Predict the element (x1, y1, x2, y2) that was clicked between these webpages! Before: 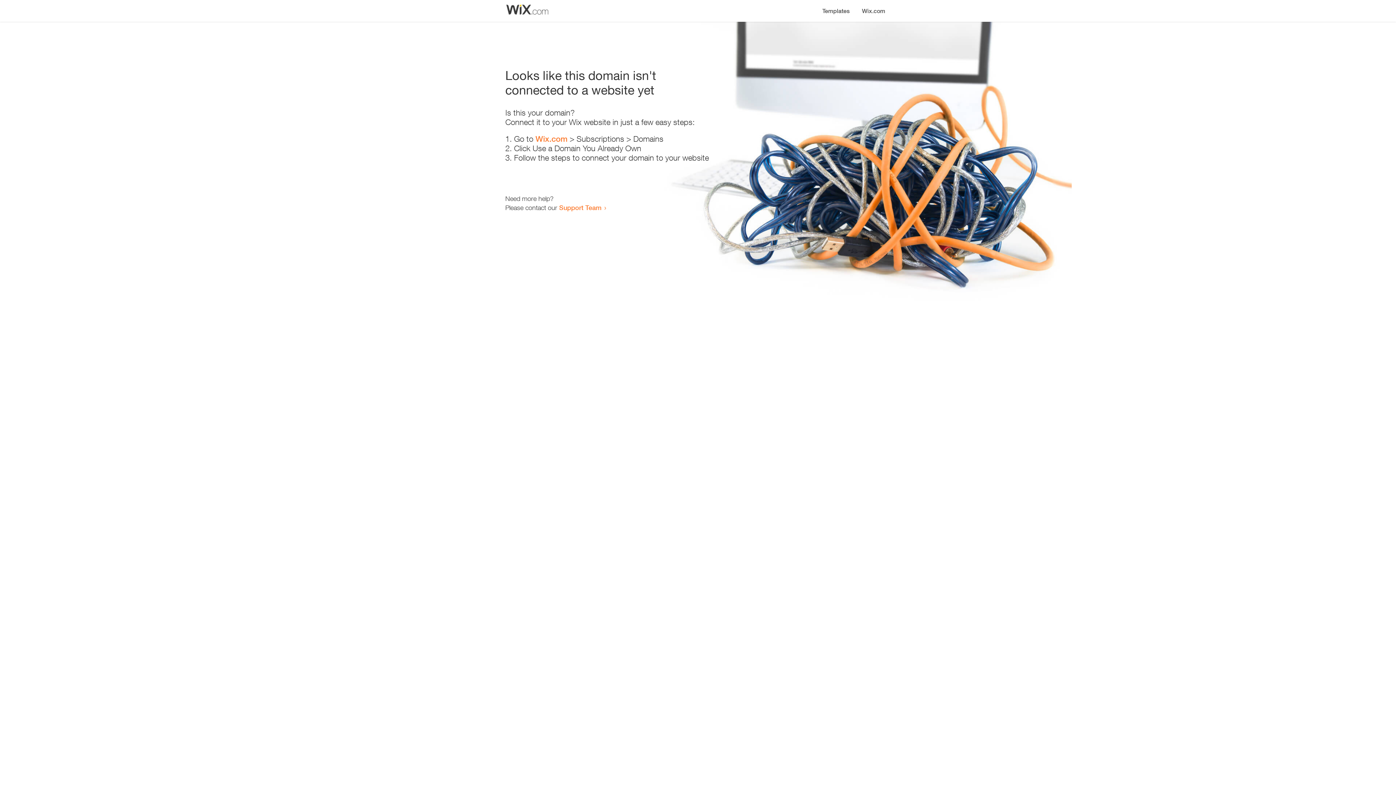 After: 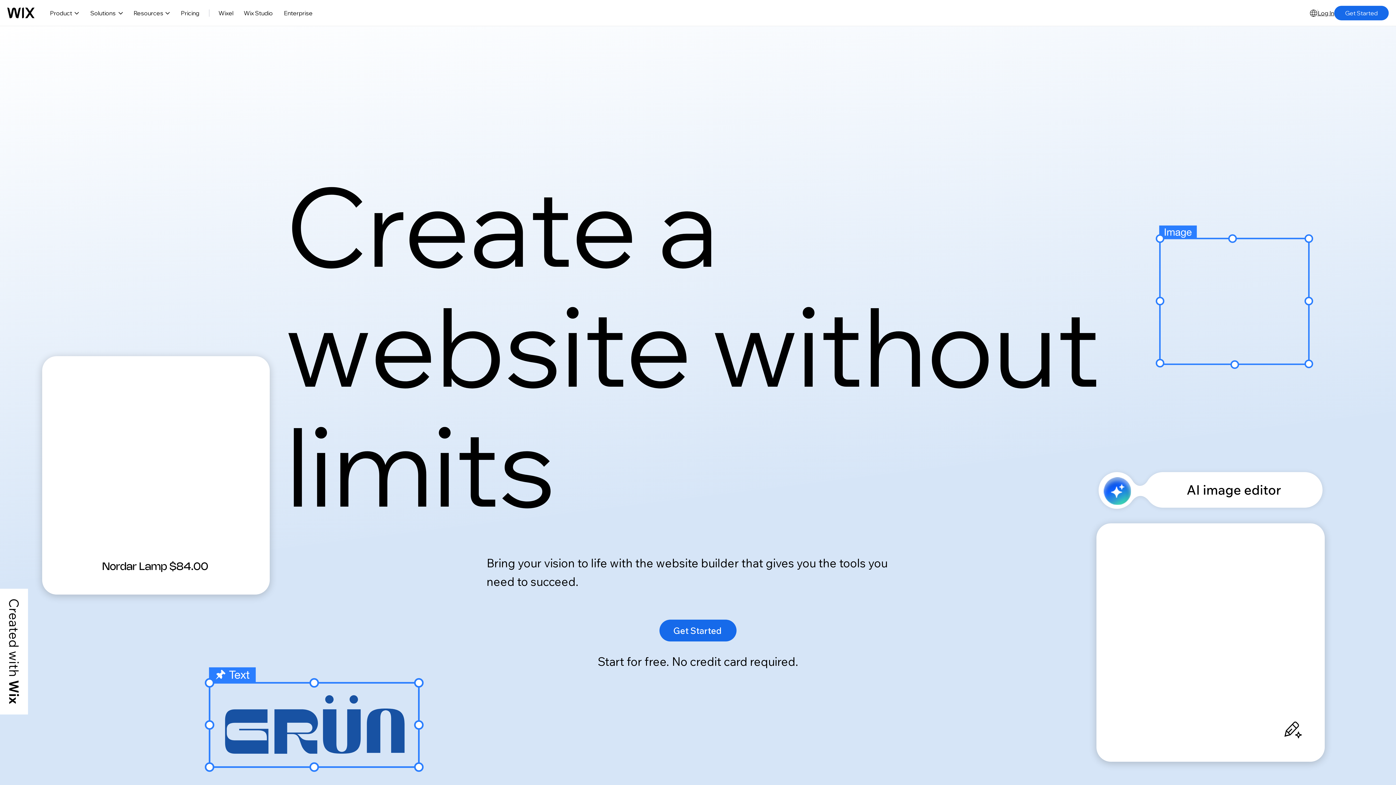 Action: label: Wix.com bbox: (535, 134, 567, 143)